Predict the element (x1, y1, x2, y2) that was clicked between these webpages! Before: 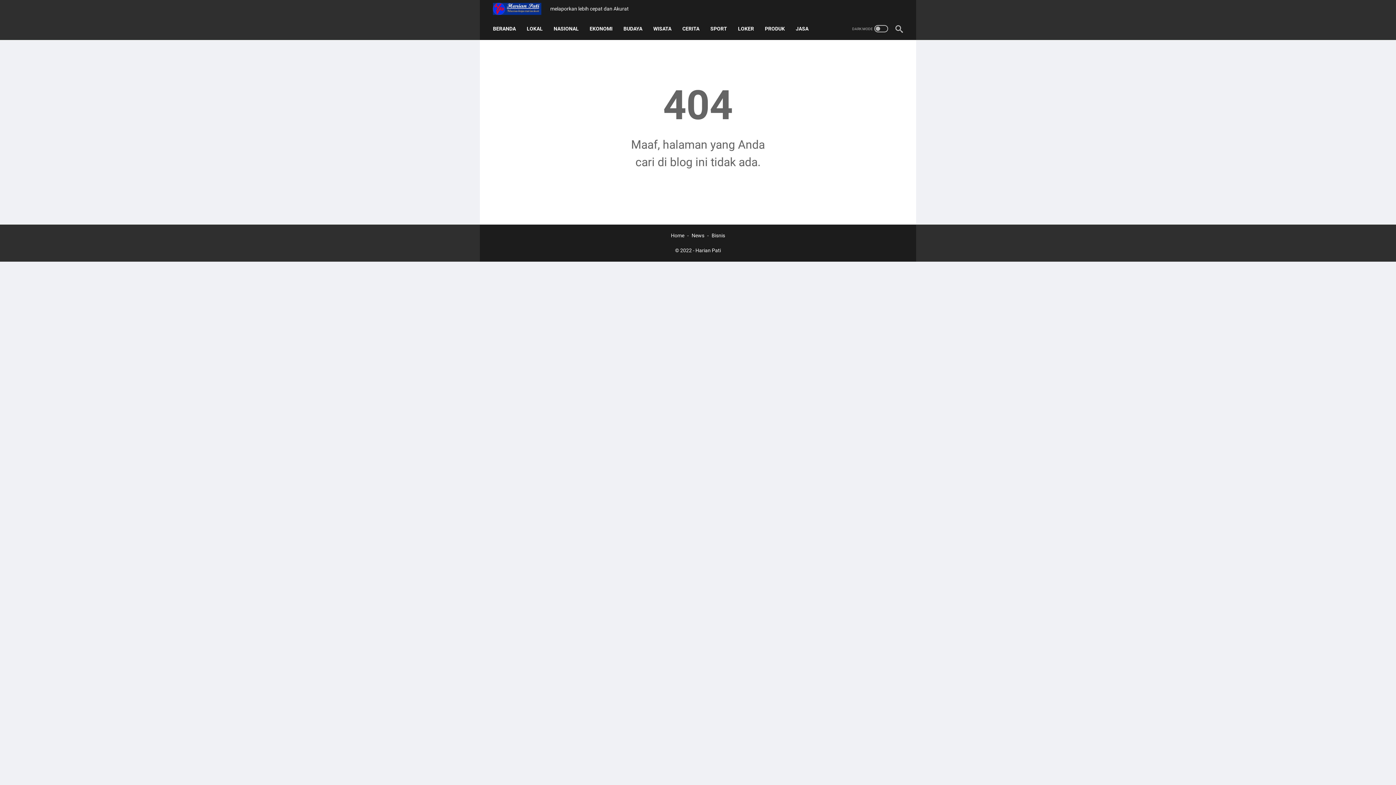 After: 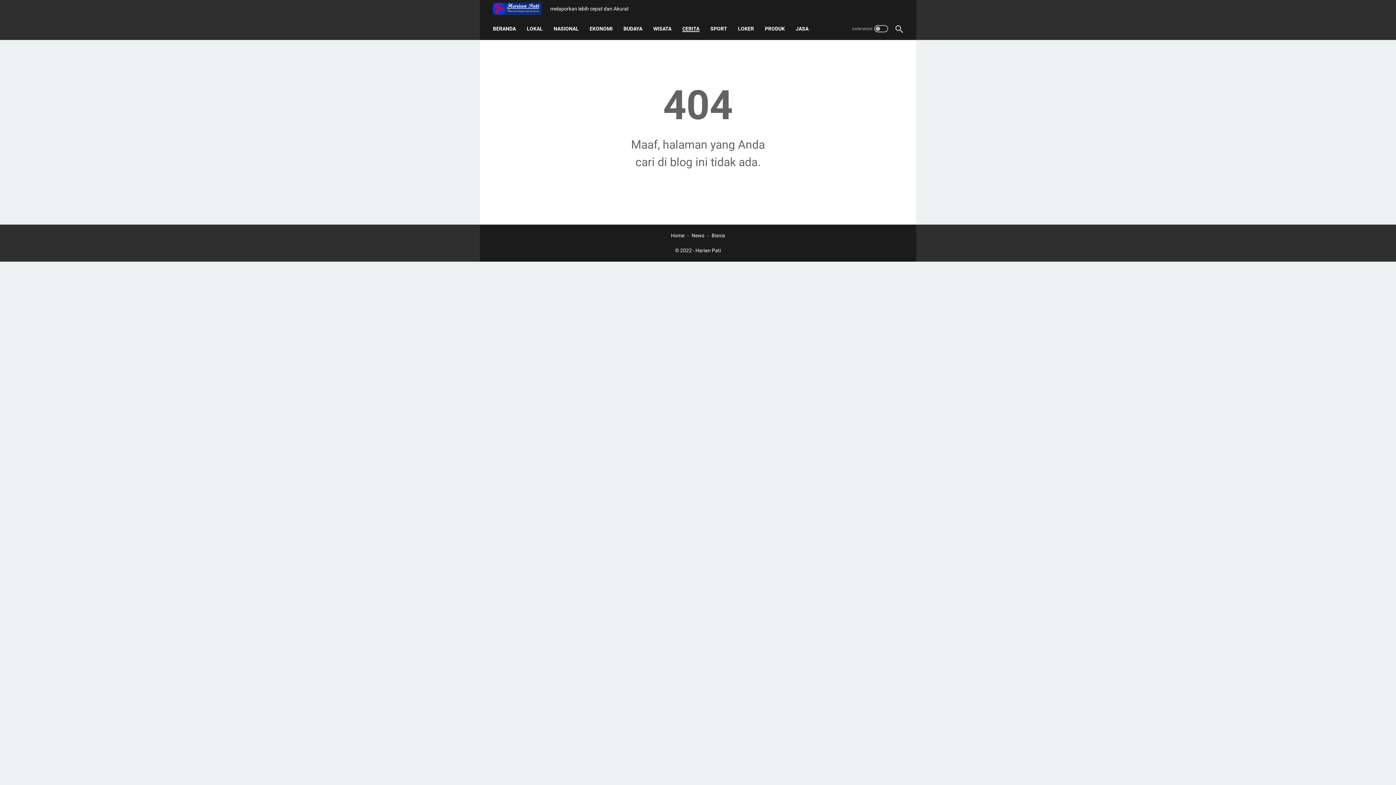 Action: label: CERITA bbox: (682, 21, 699, 36)